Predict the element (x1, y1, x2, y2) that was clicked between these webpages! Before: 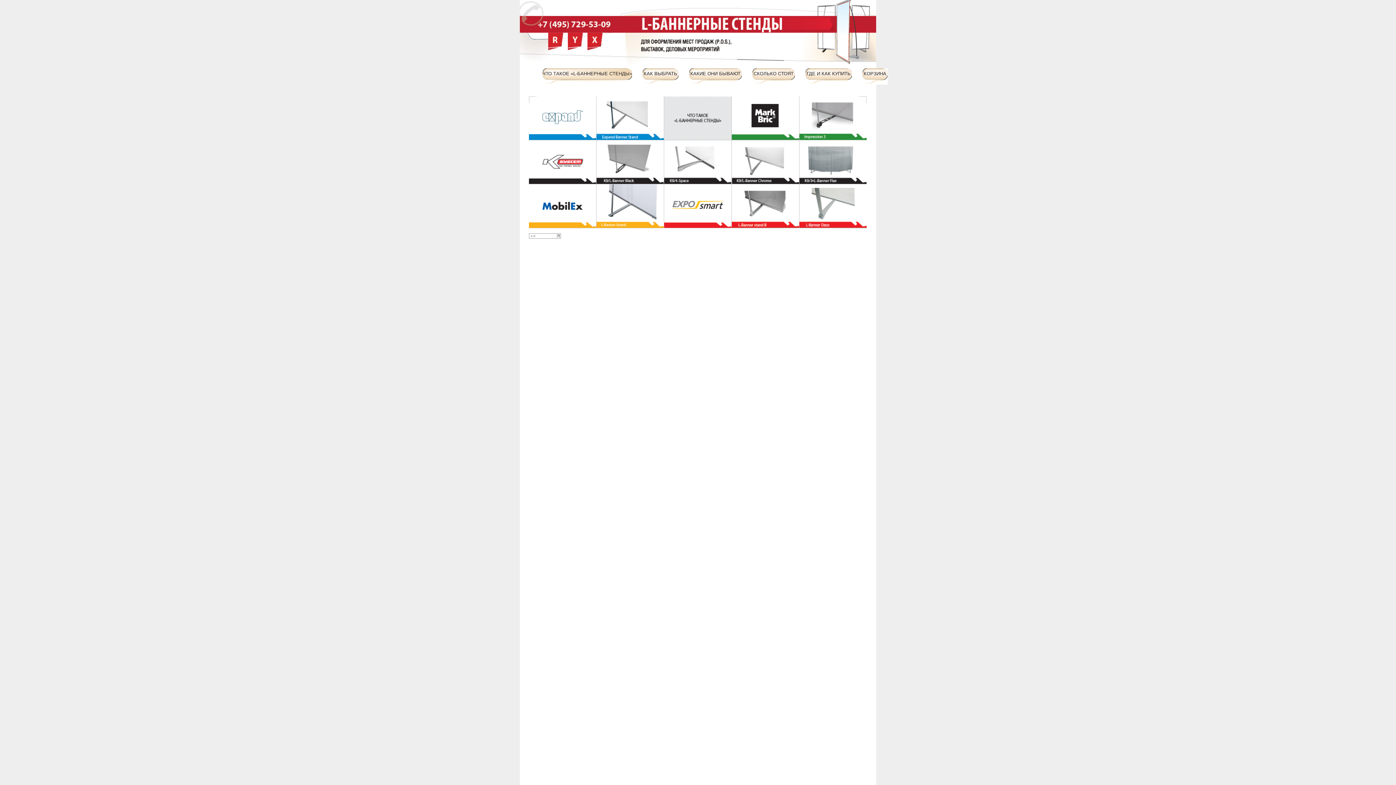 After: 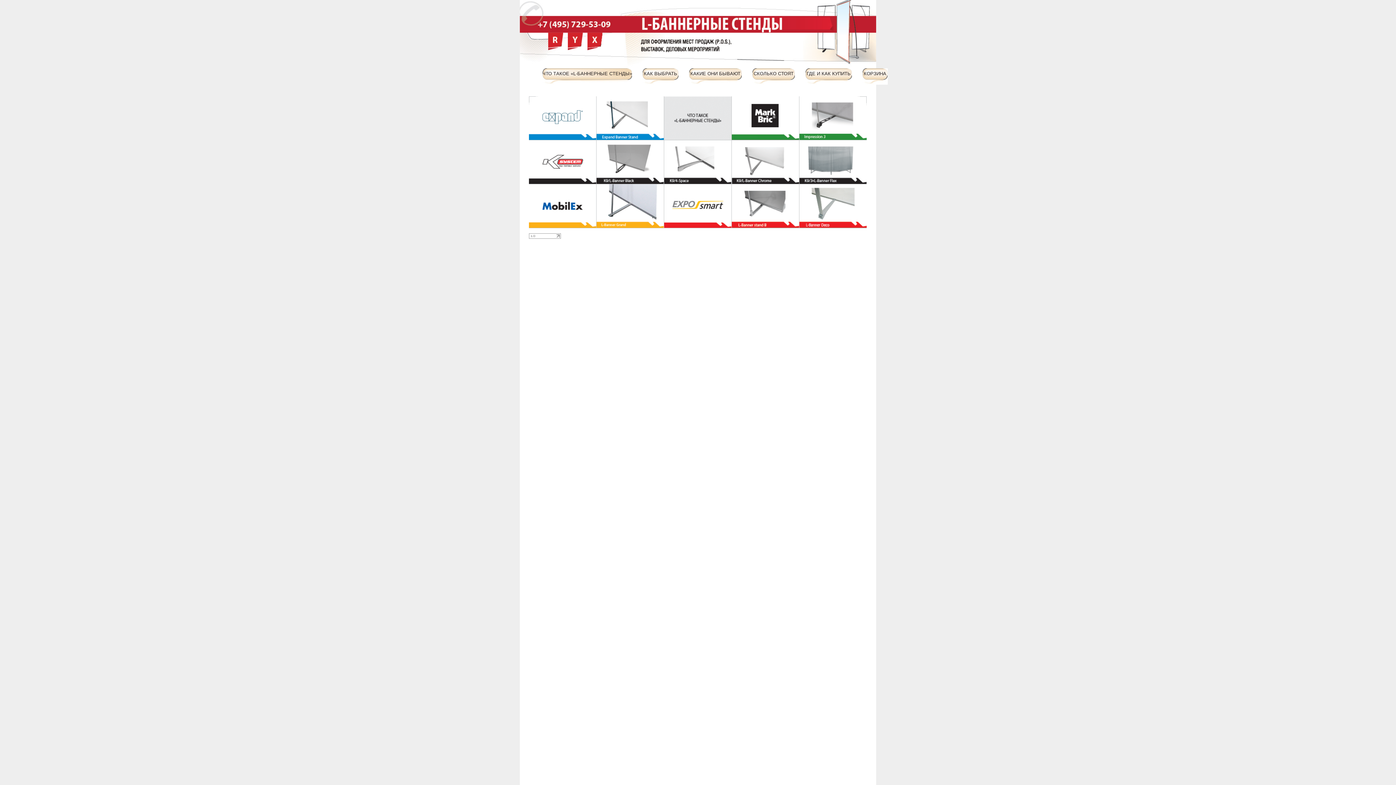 Action: bbox: (529, 234, 561, 240)